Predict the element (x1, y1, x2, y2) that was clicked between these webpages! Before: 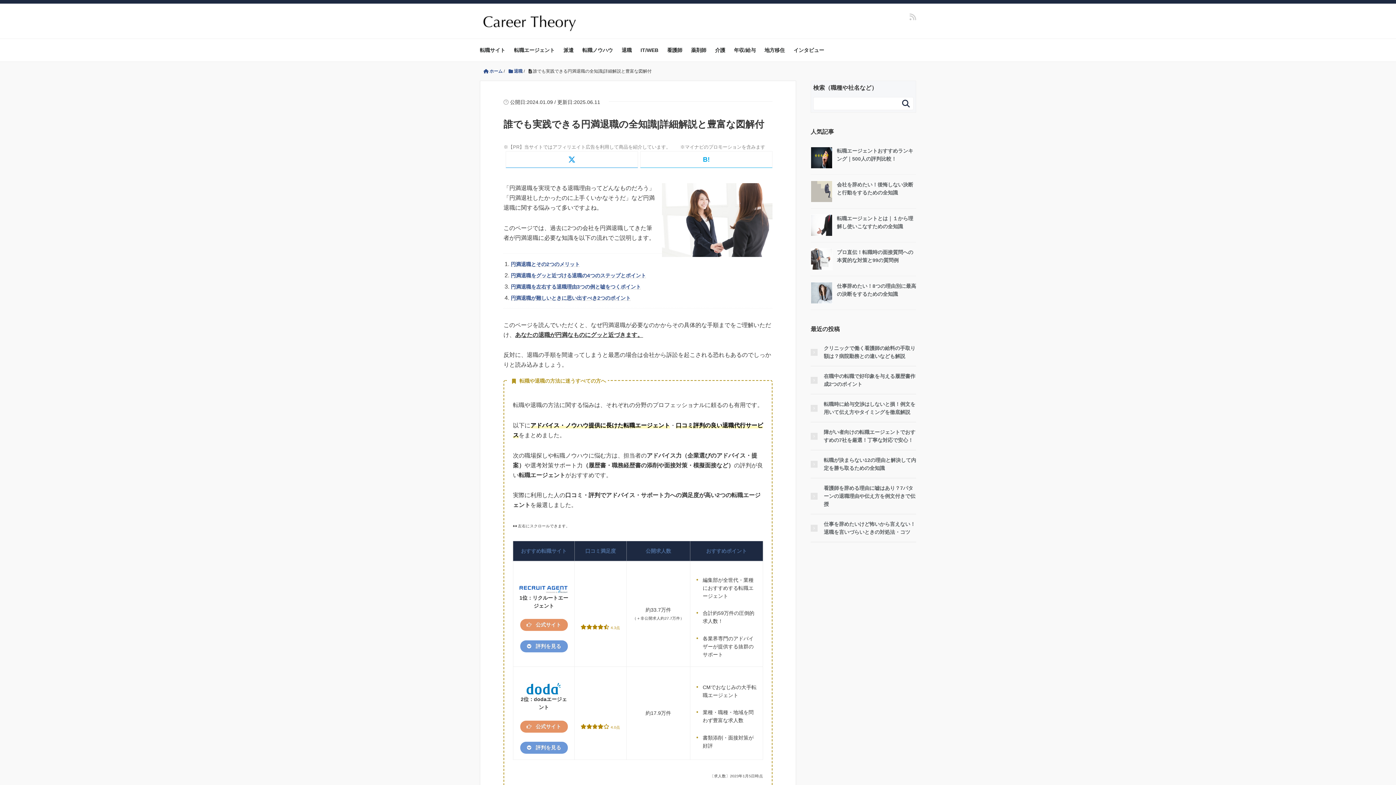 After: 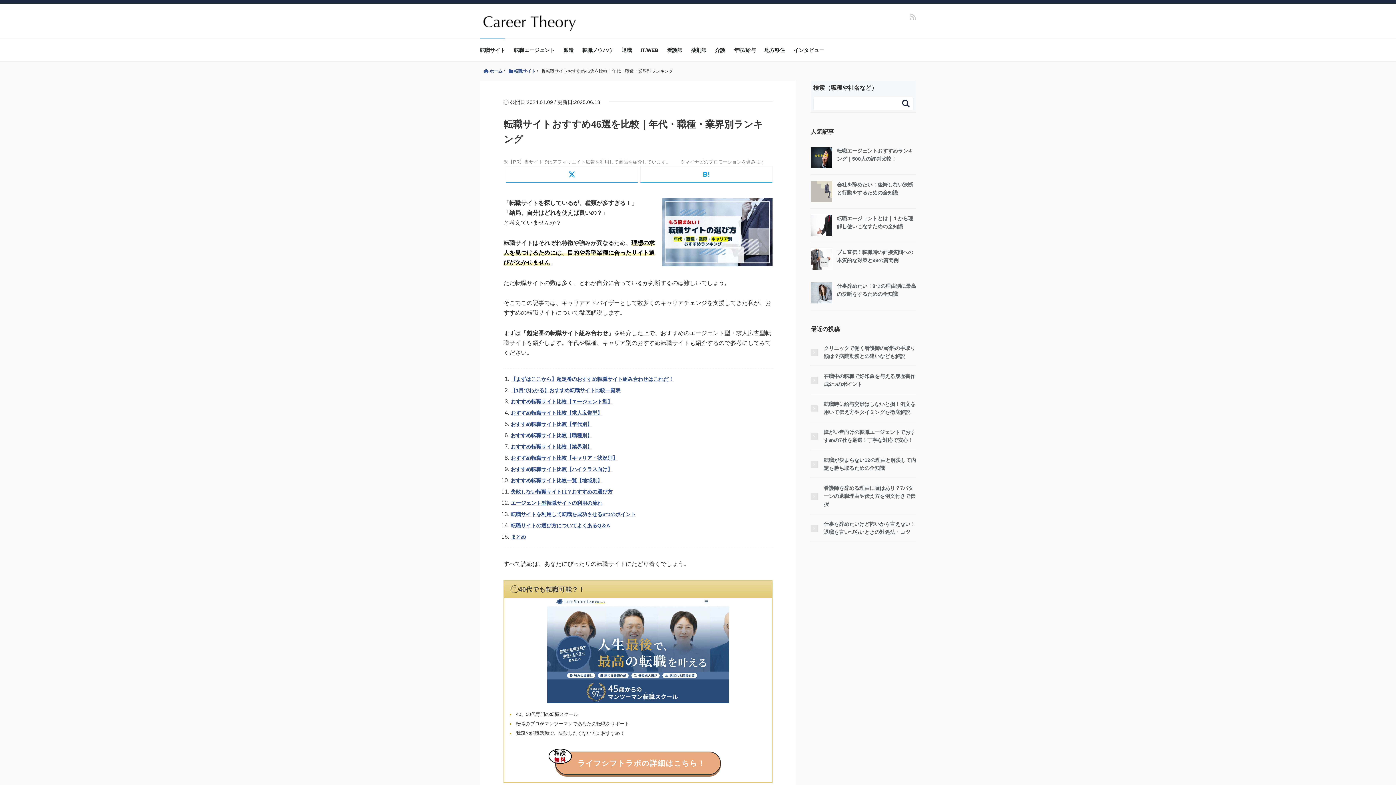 Action: bbox: (480, 38, 505, 61) label: 転職サイト